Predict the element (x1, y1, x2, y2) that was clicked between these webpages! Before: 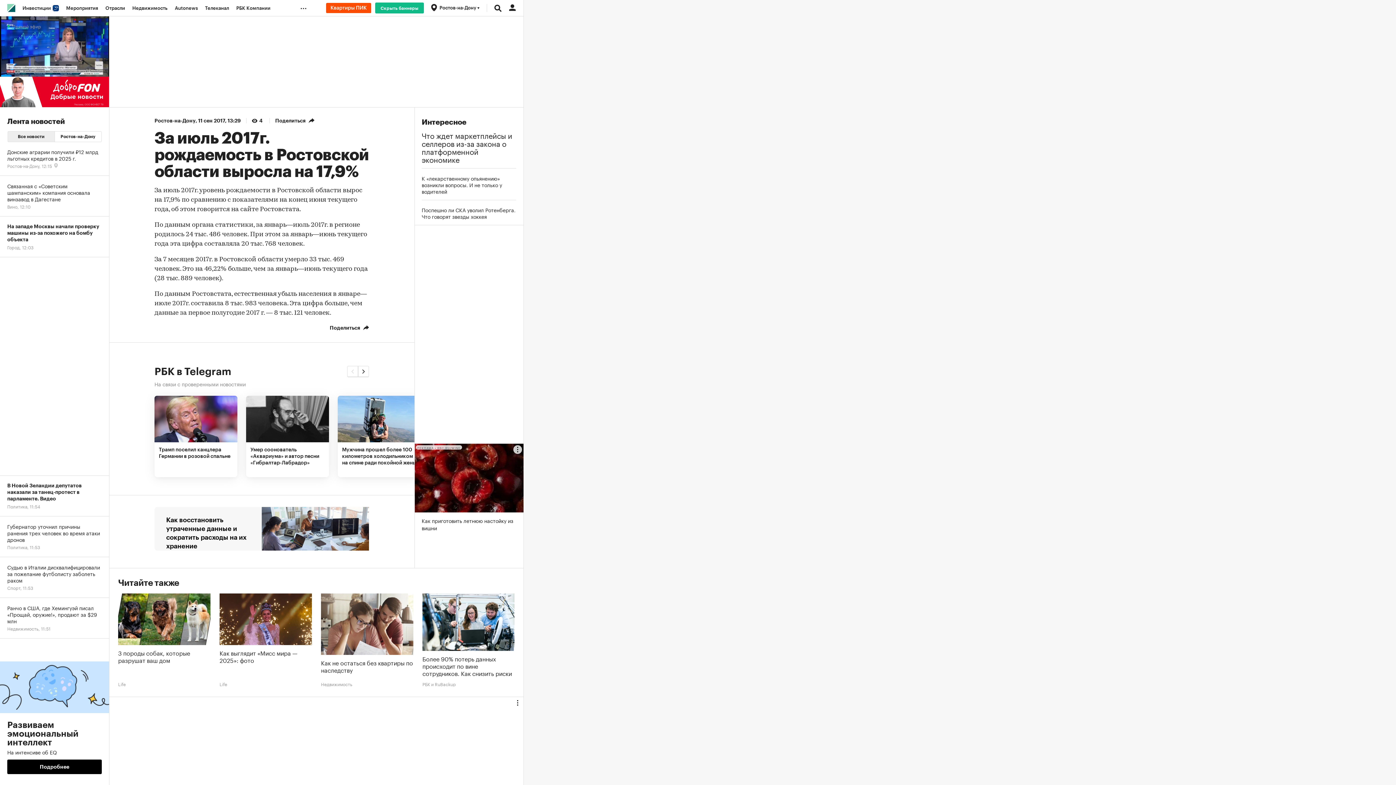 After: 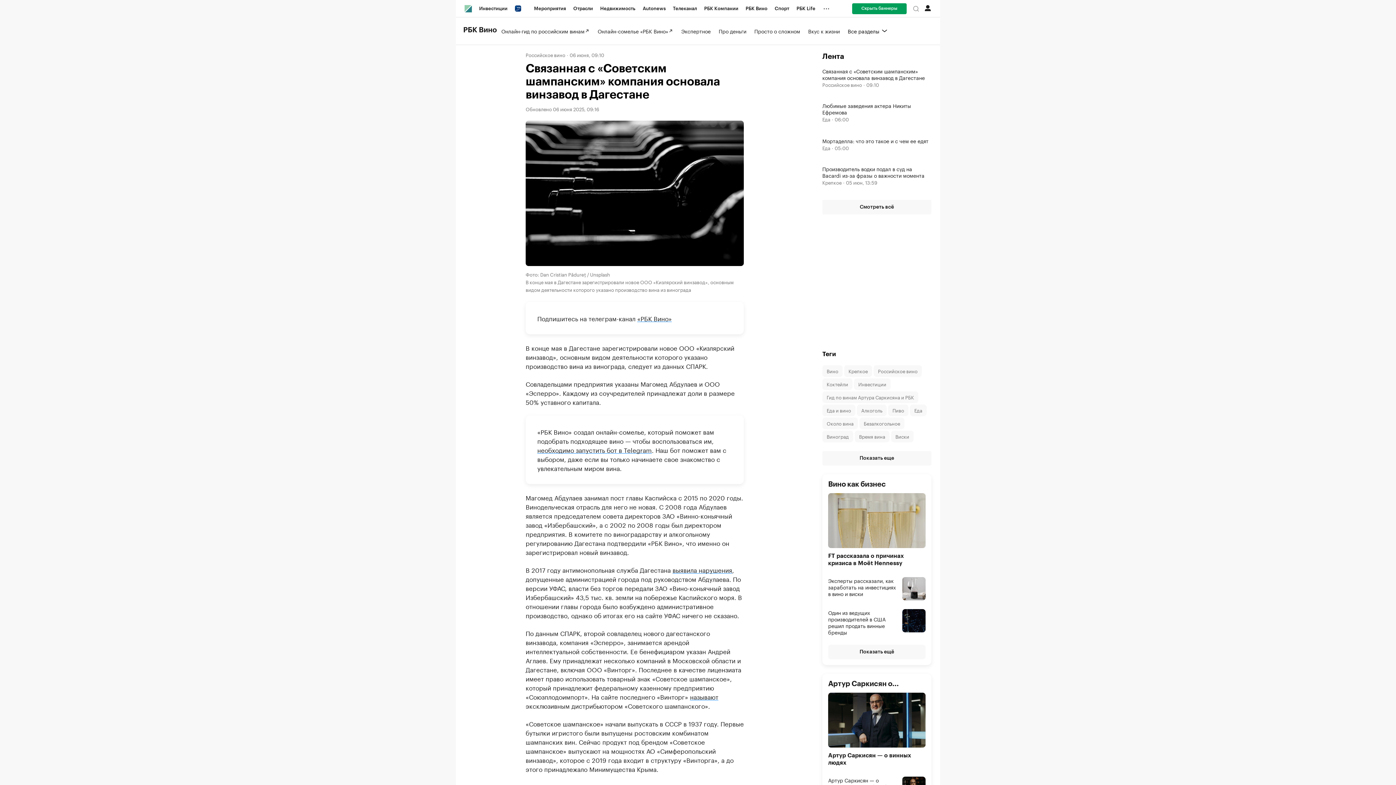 Action: label: Связанная с «Советским шампанским» компания основала винзавод в Дагестане
Вино, 12:10 bbox: (0, 176, 109, 216)